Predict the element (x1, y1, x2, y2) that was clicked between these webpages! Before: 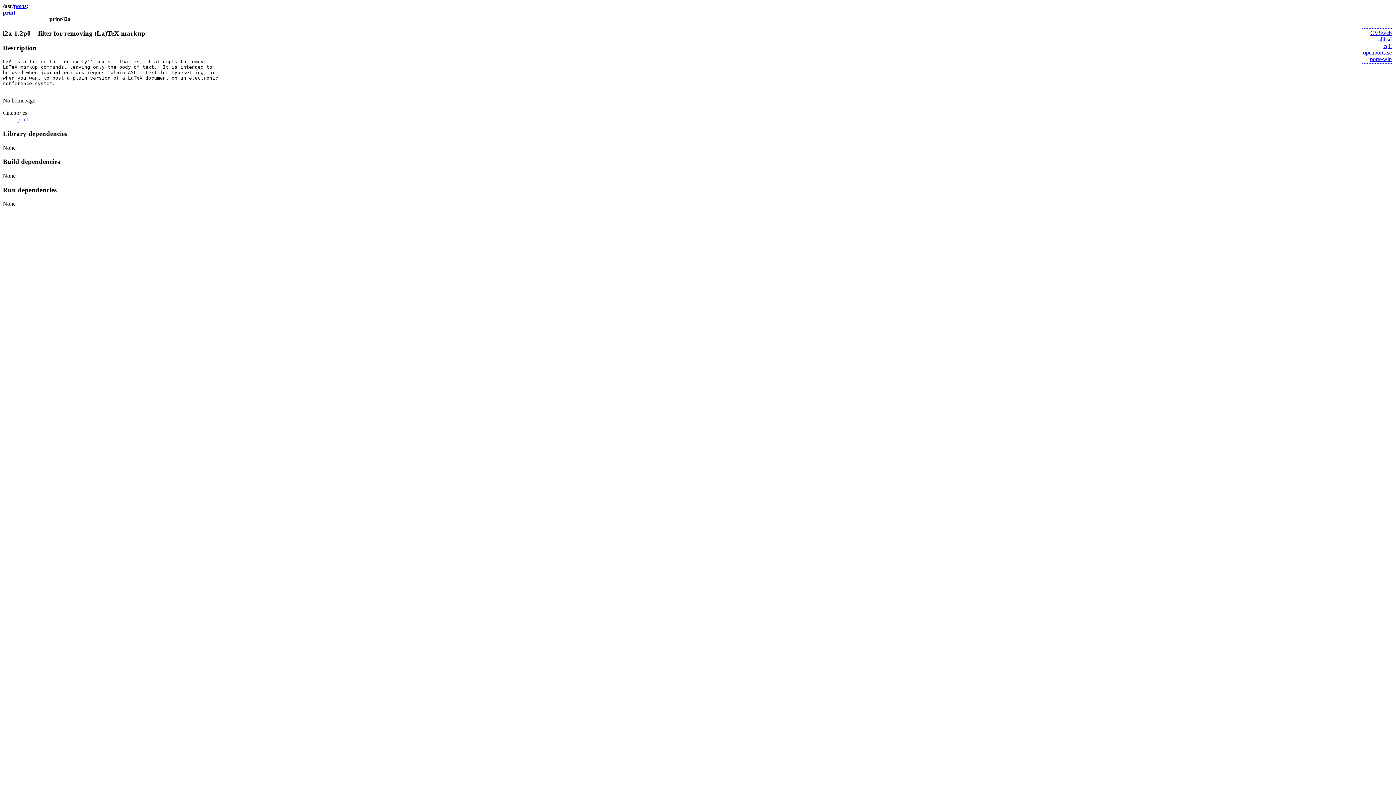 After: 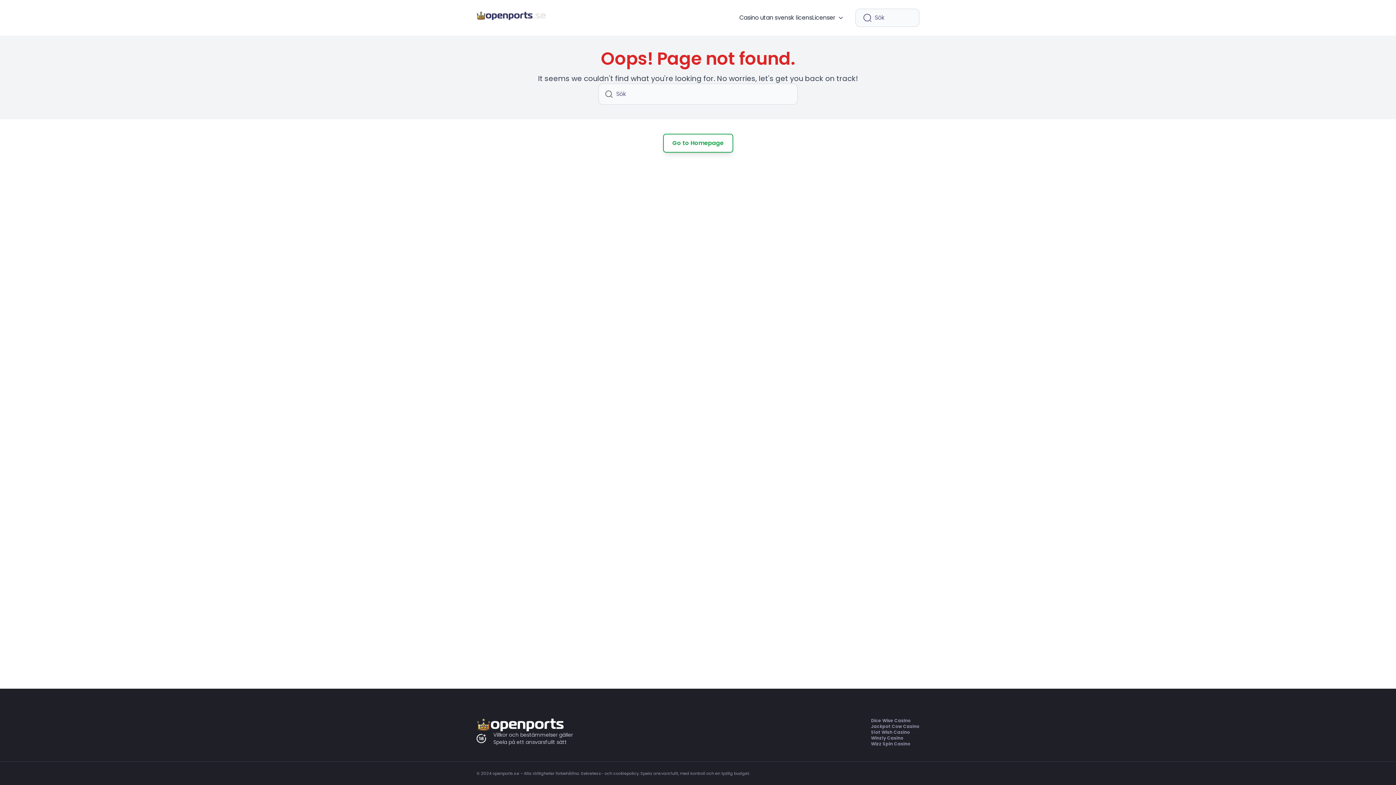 Action: label: openports.se bbox: (1363, 49, 1392, 55)